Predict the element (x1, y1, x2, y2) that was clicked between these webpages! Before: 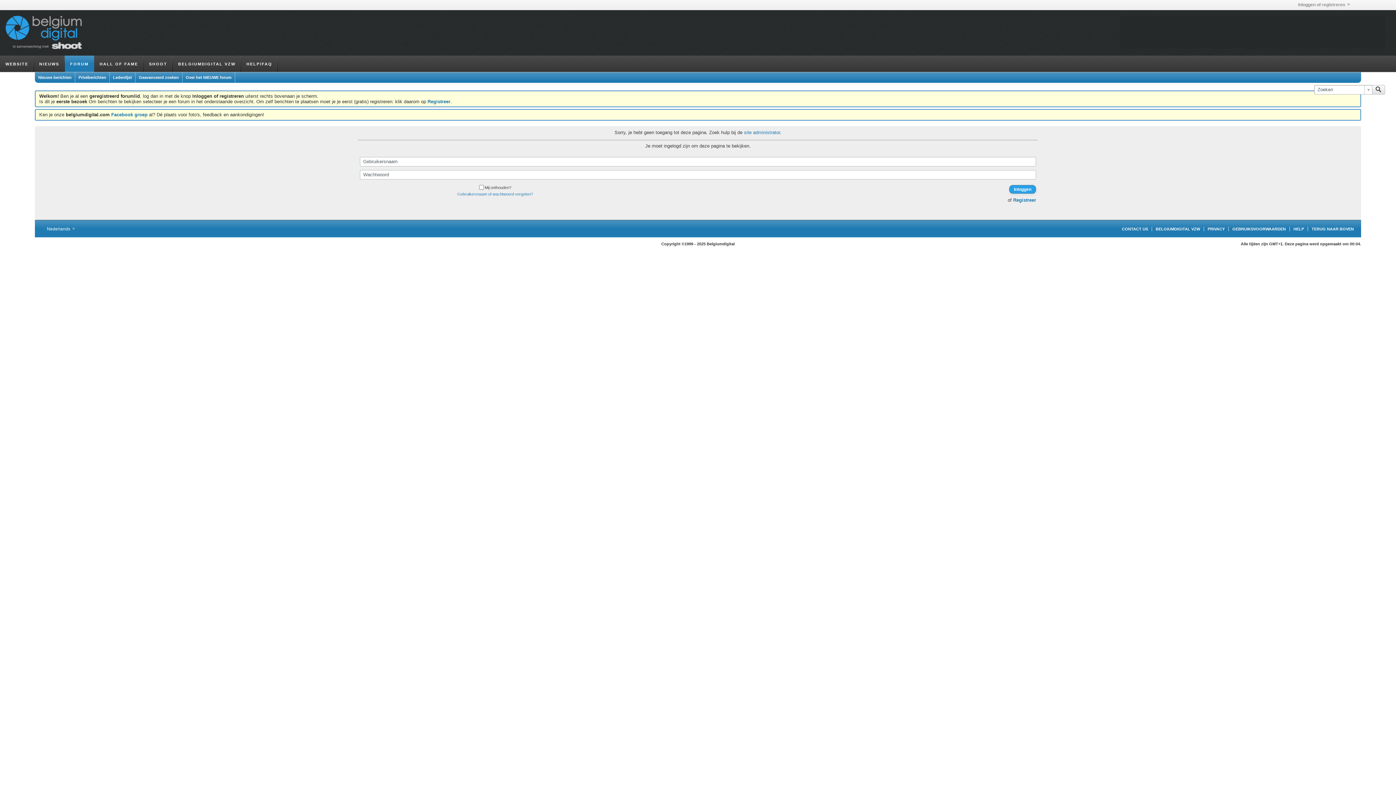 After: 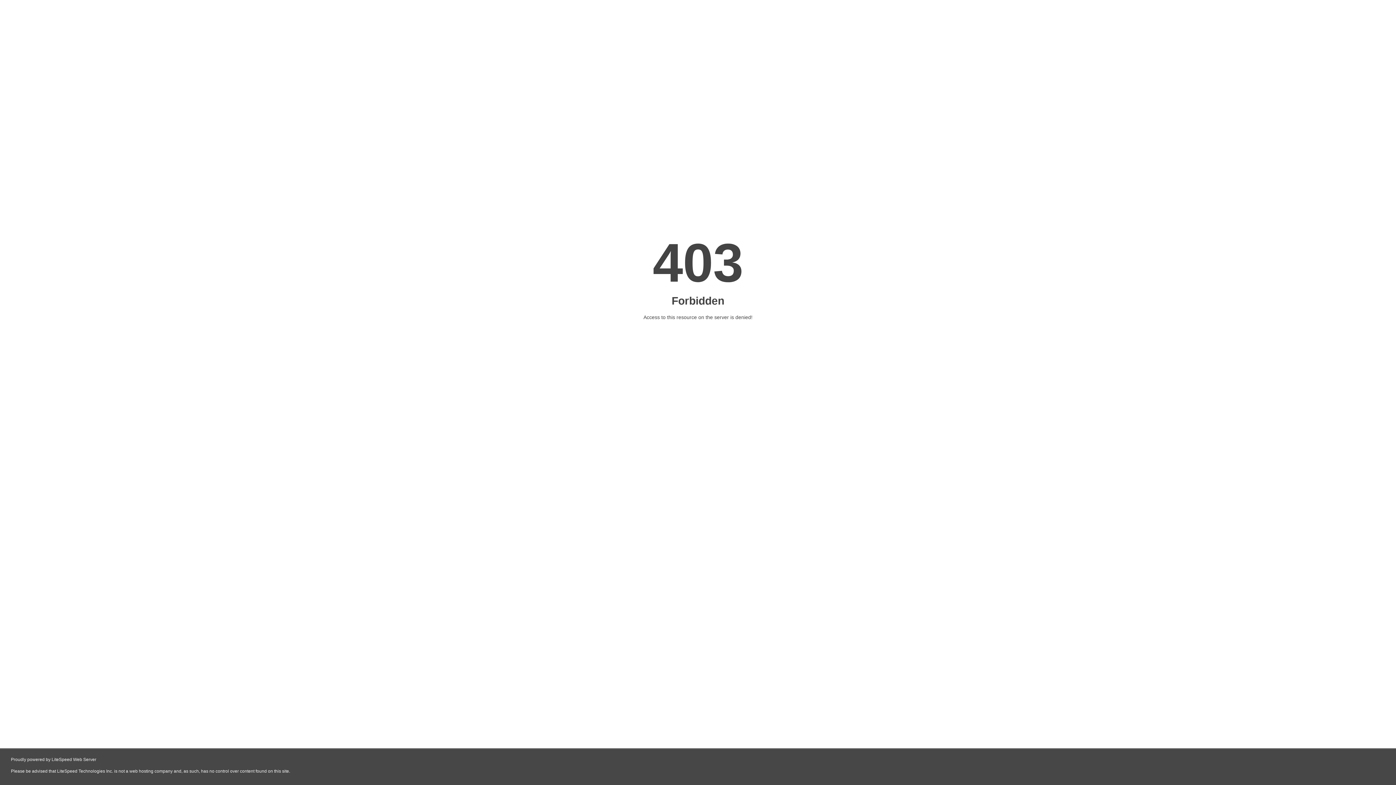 Action: bbox: (1118, 226, 1148, 231) label: CONTACT US